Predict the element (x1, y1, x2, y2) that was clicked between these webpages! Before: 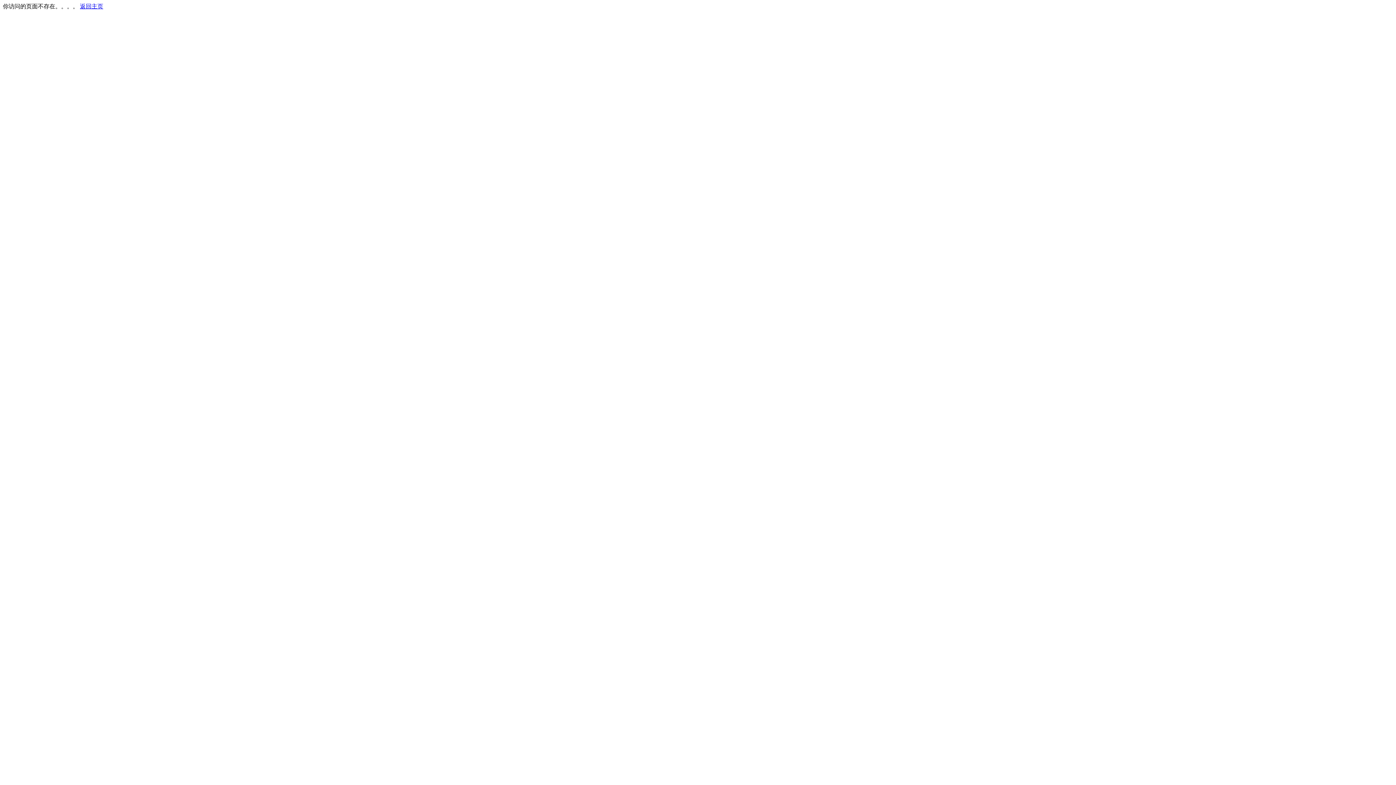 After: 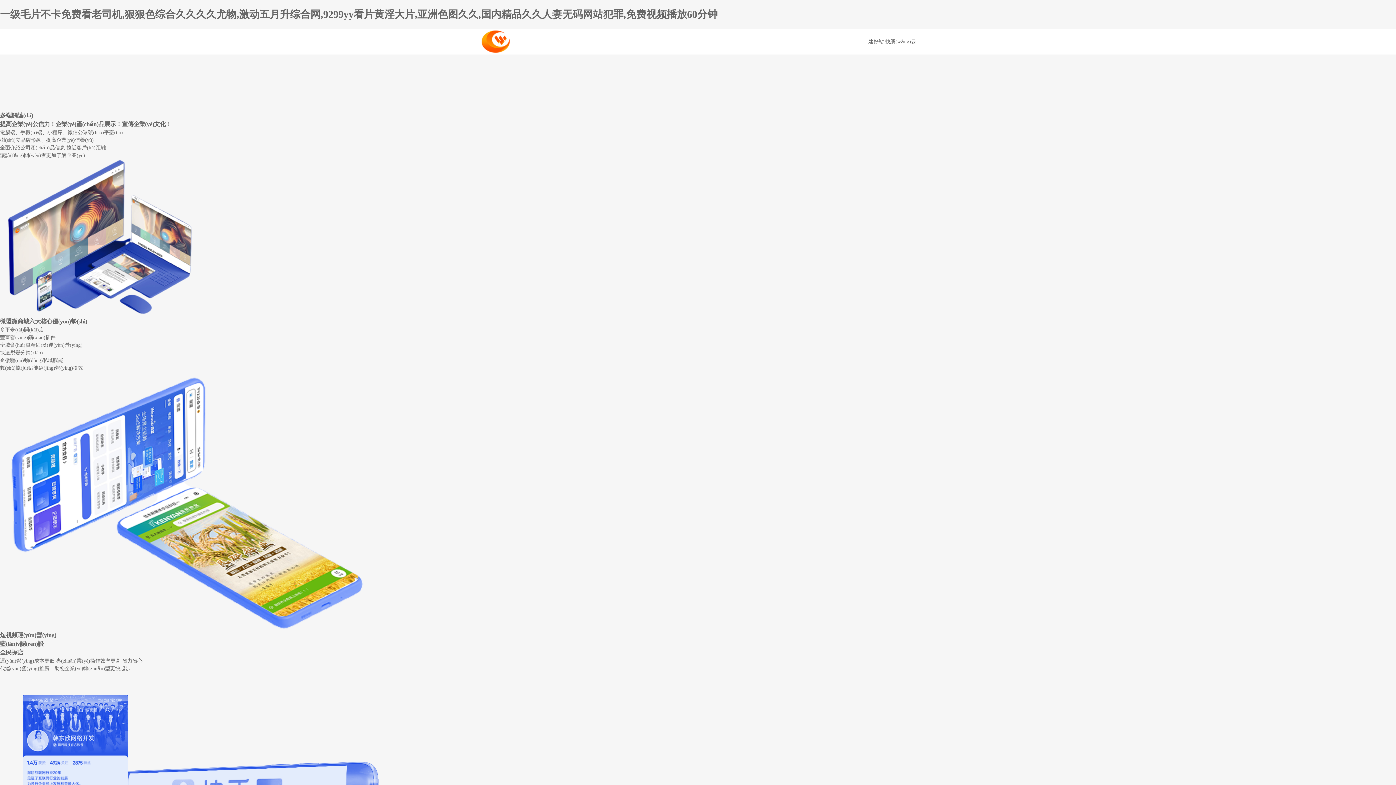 Action: bbox: (80, 3, 103, 9) label: 返回主页